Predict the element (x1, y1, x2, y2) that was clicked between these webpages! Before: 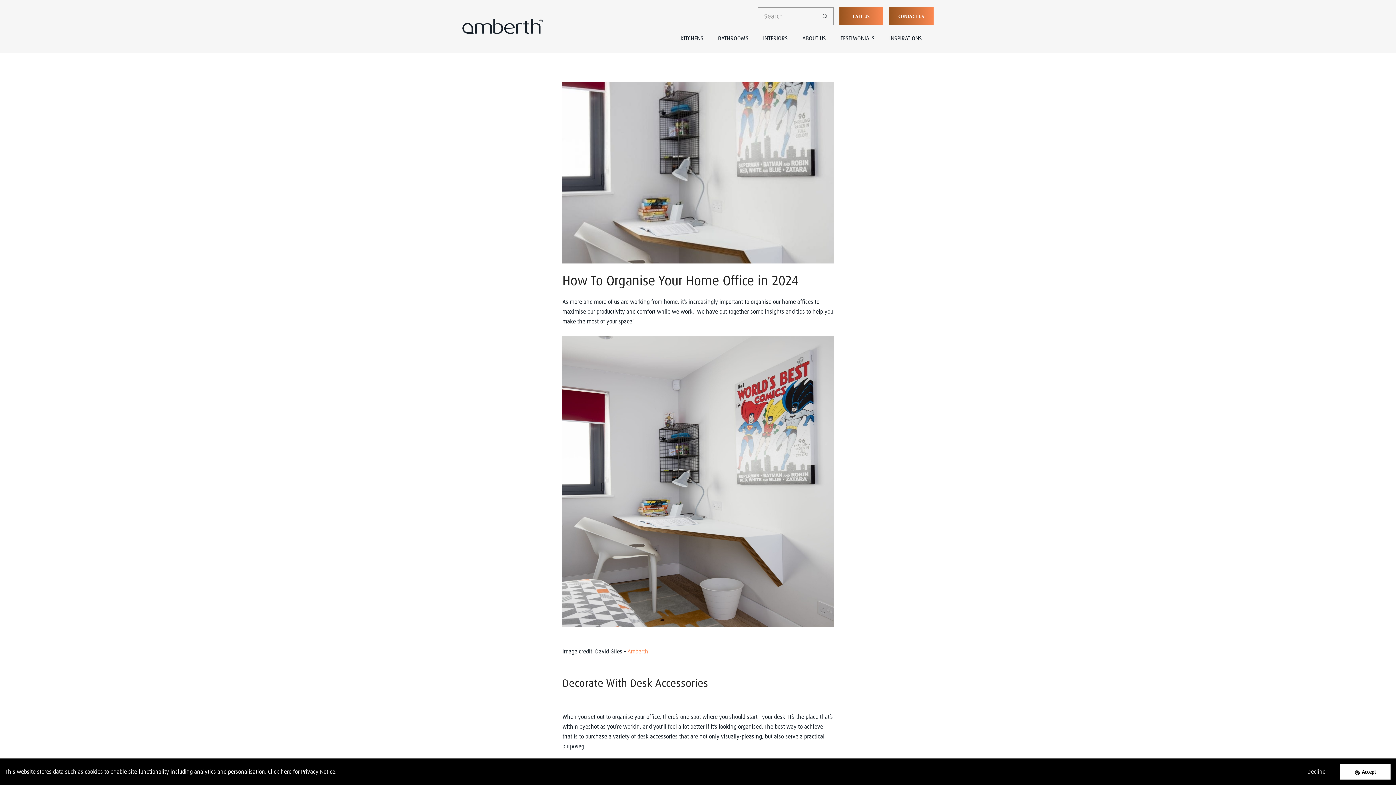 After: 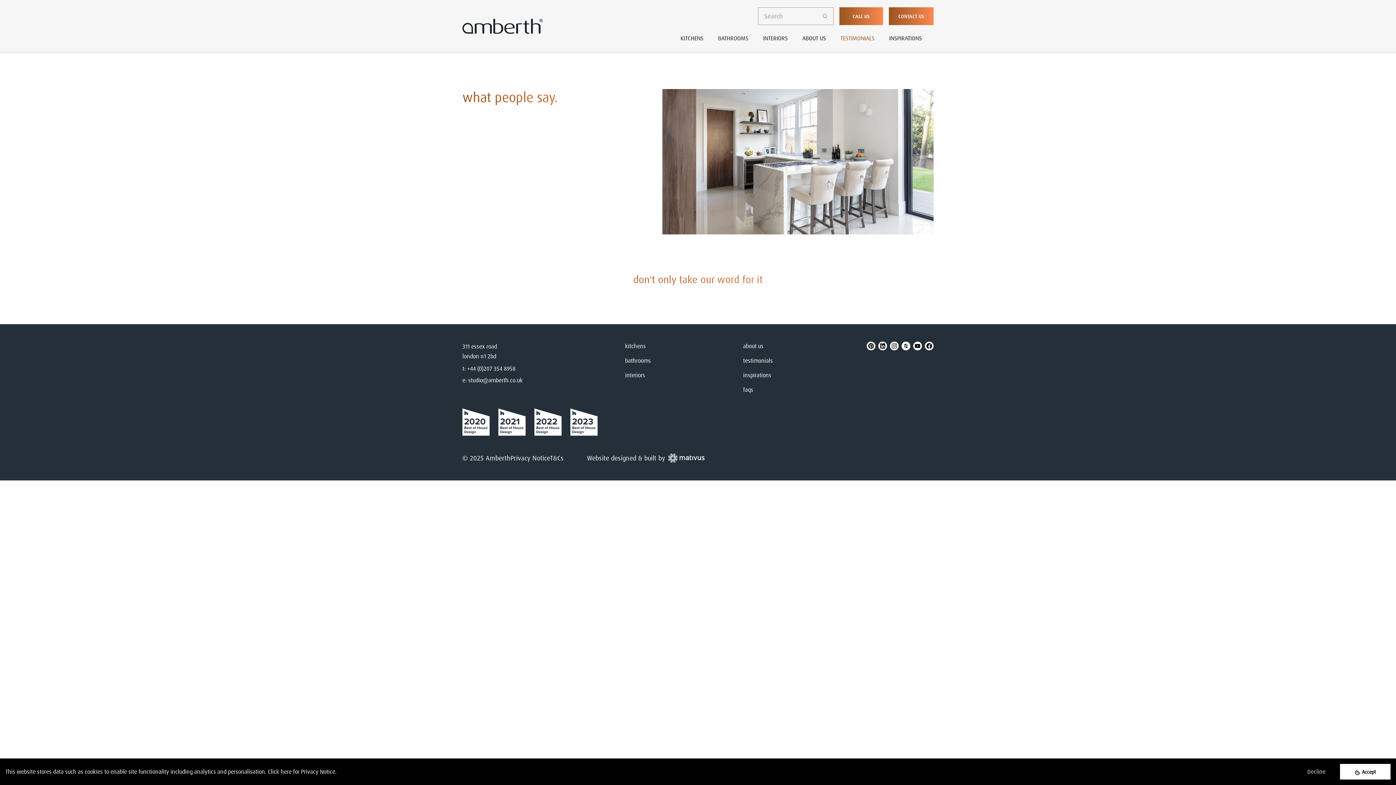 Action: label: TESTIMONIALS bbox: (837, 30, 877, 45)